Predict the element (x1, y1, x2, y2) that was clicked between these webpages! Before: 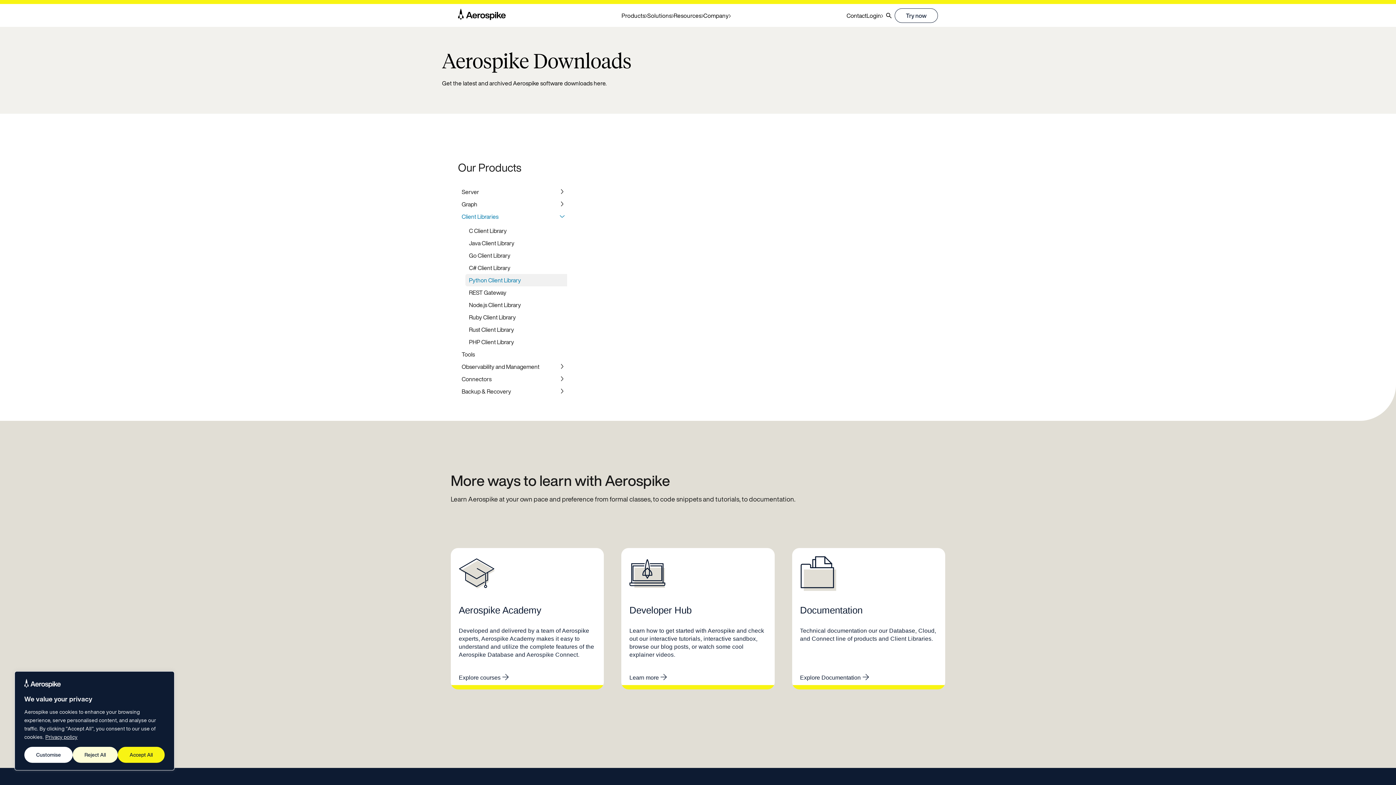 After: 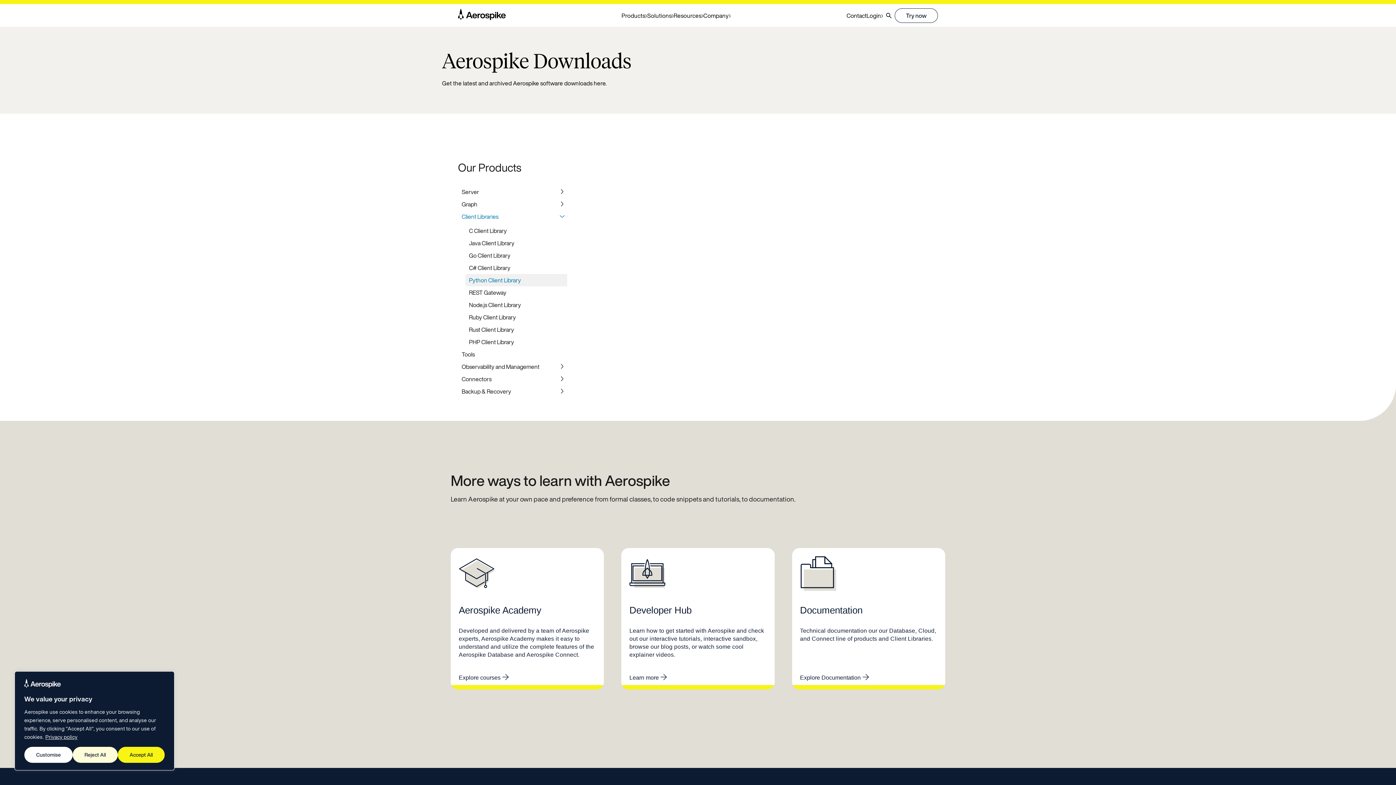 Action: bbox: (45, 733, 77, 741) label: Privacy policy